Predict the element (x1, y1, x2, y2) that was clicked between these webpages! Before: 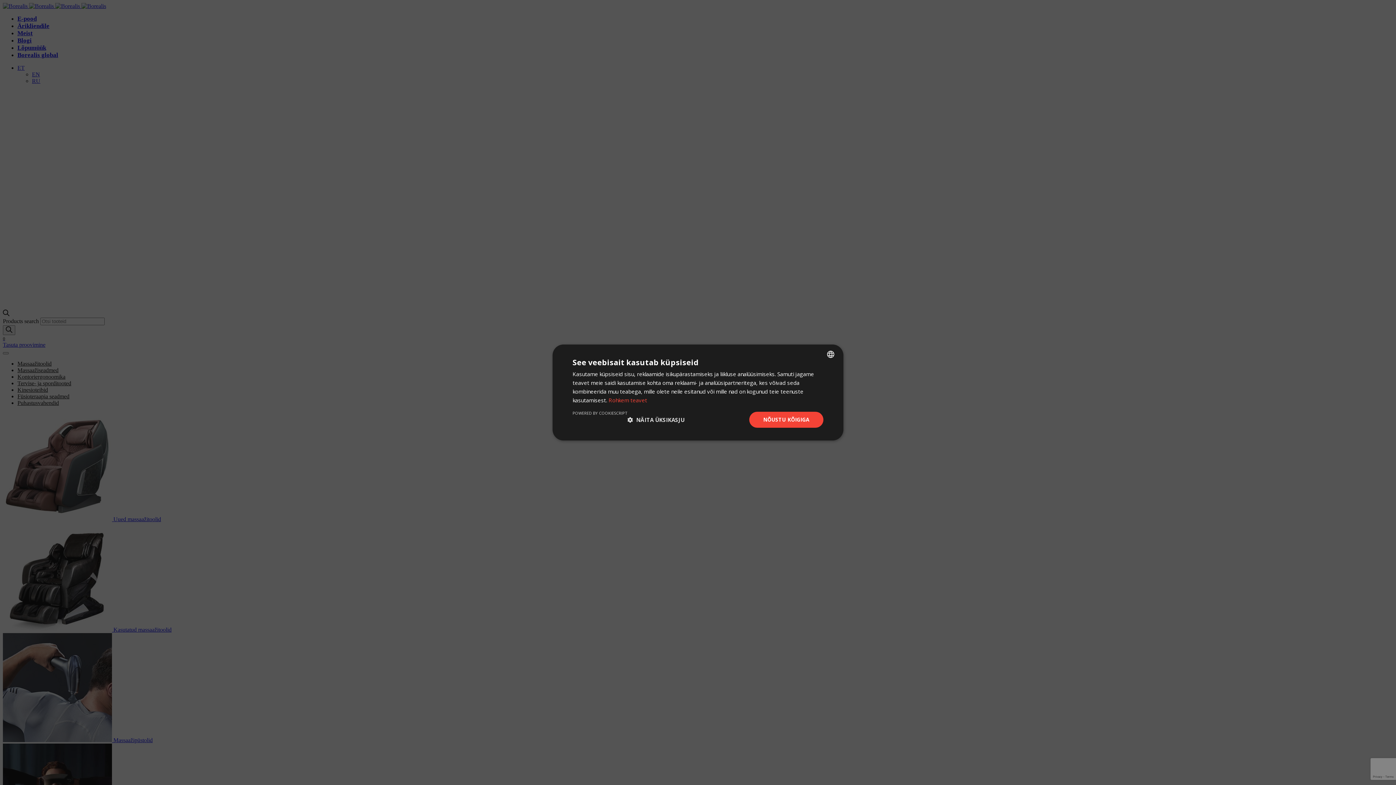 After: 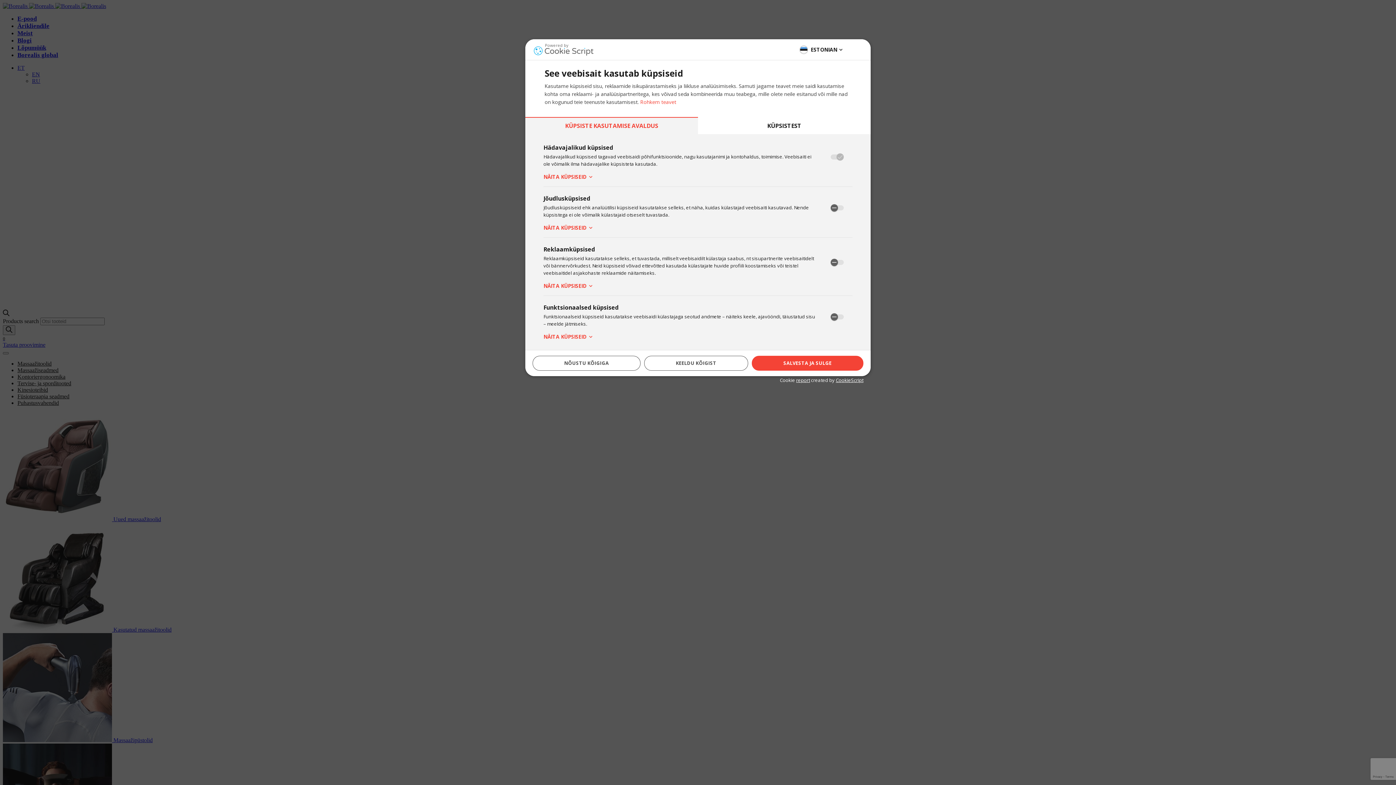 Action: label:  NÄITA ÜKSIKASJU bbox: (627, 416, 684, 423)